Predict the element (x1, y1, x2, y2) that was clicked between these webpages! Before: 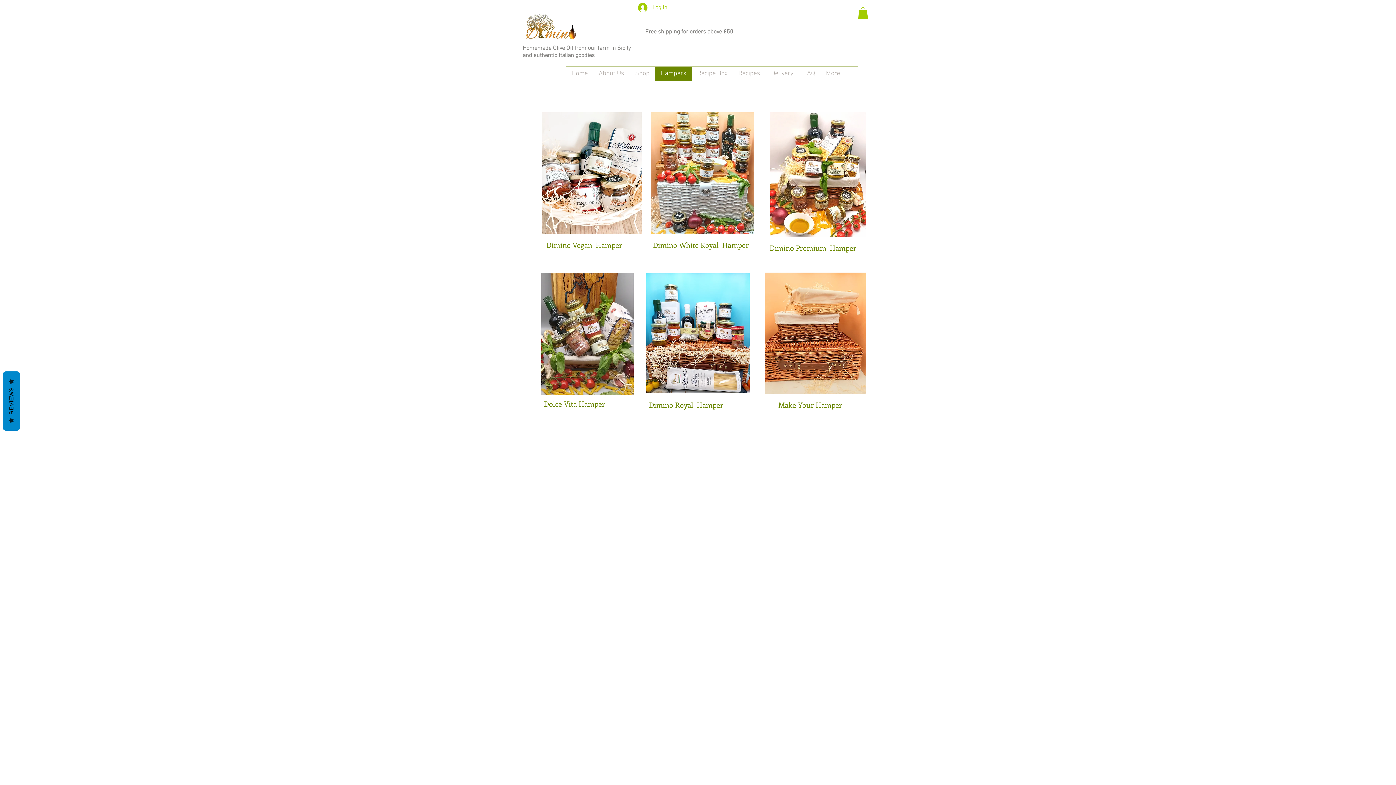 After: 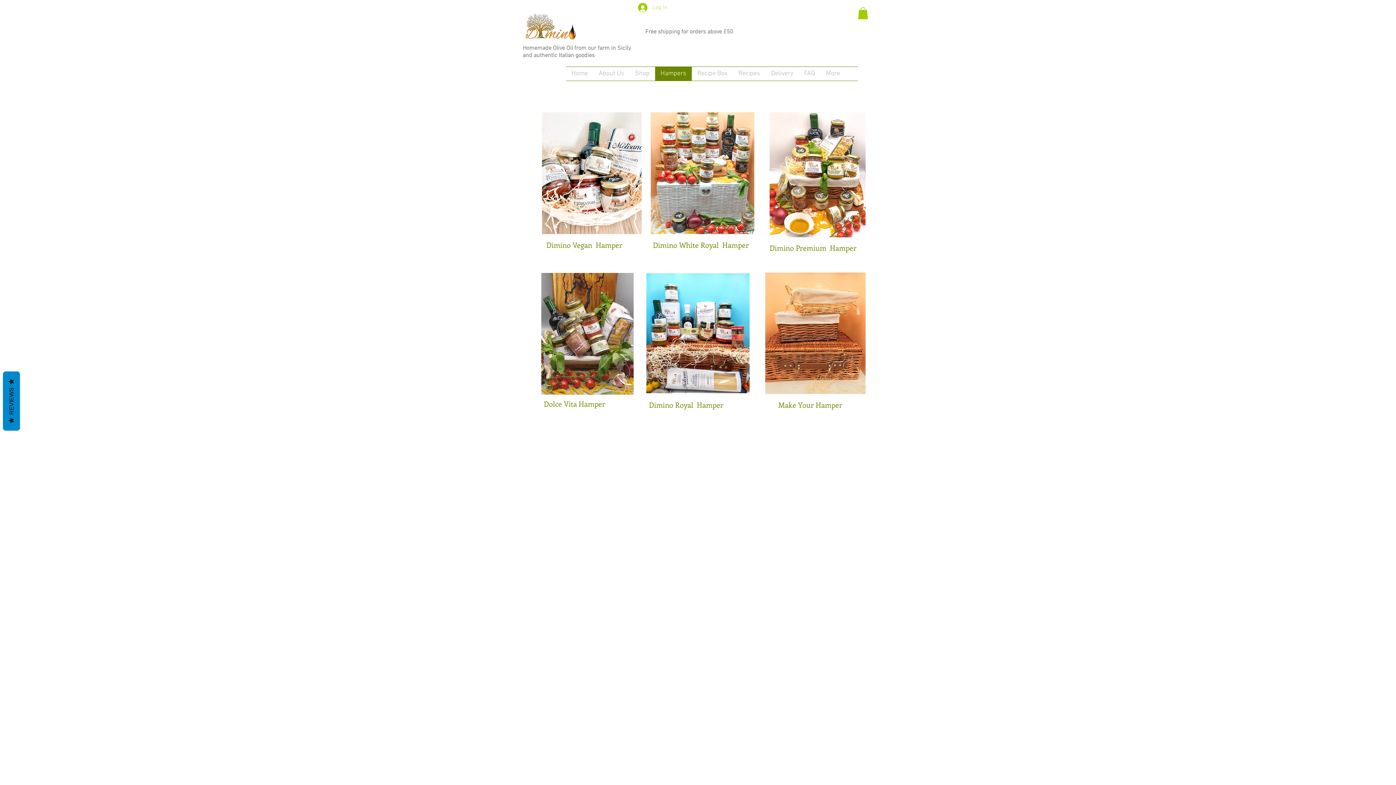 Action: bbox: (633, 0, 672, 14) label: Log In